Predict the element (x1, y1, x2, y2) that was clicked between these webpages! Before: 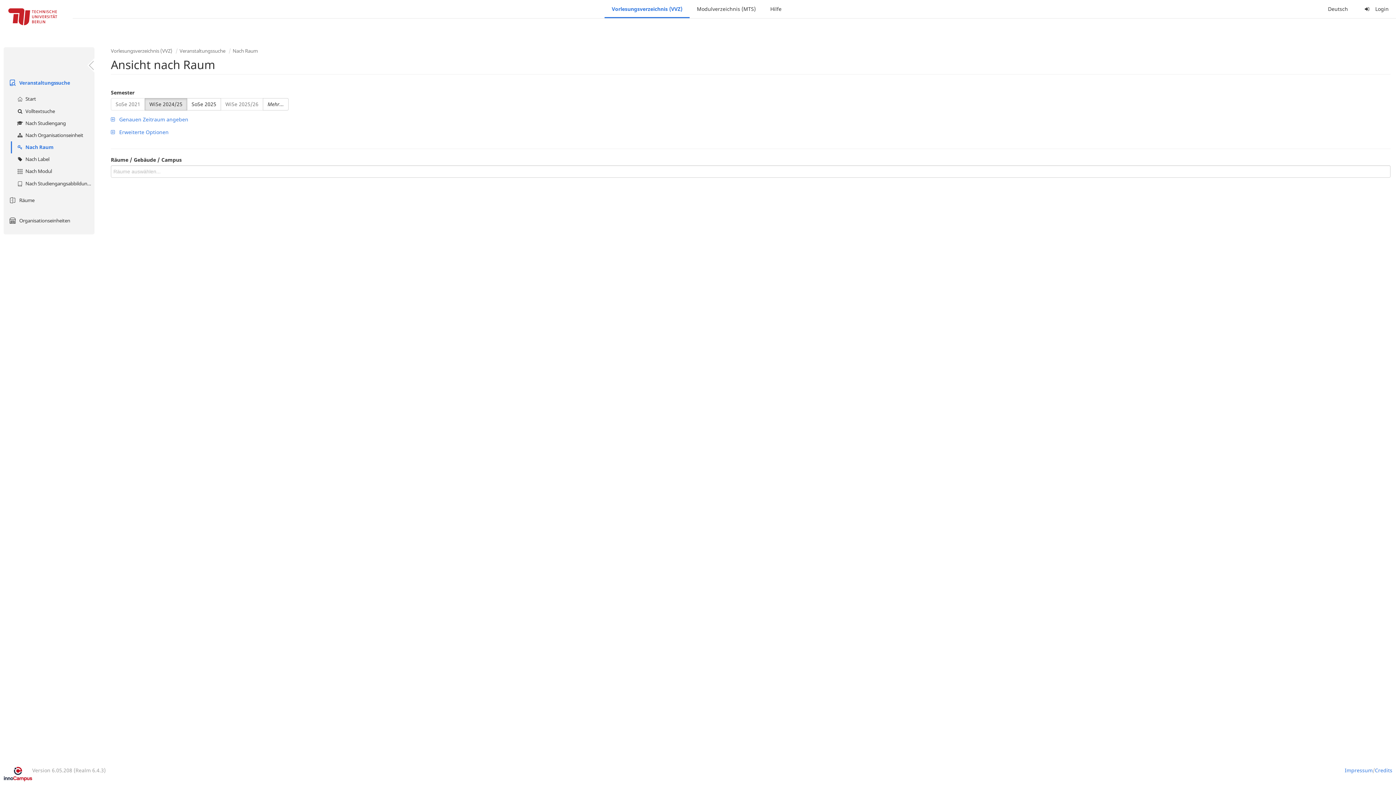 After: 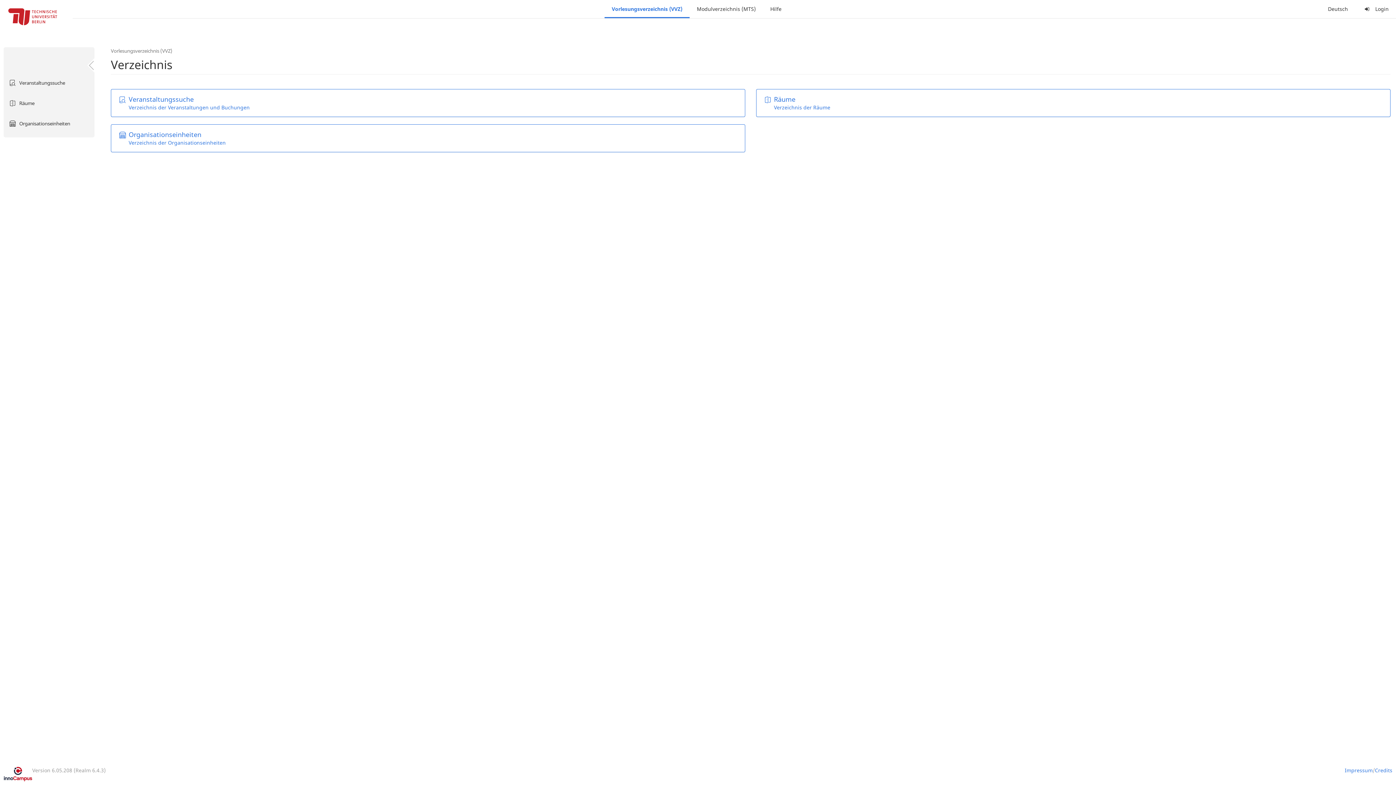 Action: bbox: (604, 0, 689, 18) label: Vorlesungsverzeichnis (VVZ)